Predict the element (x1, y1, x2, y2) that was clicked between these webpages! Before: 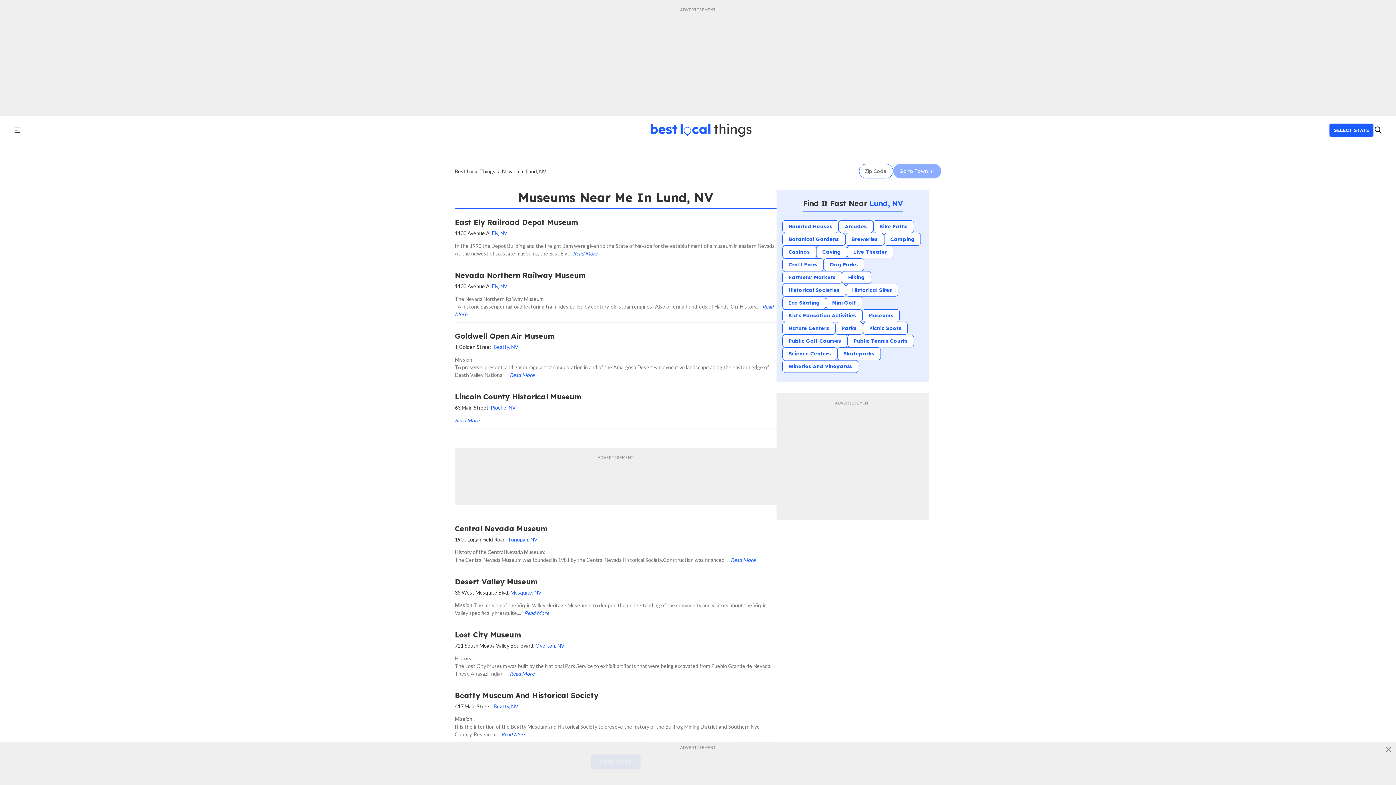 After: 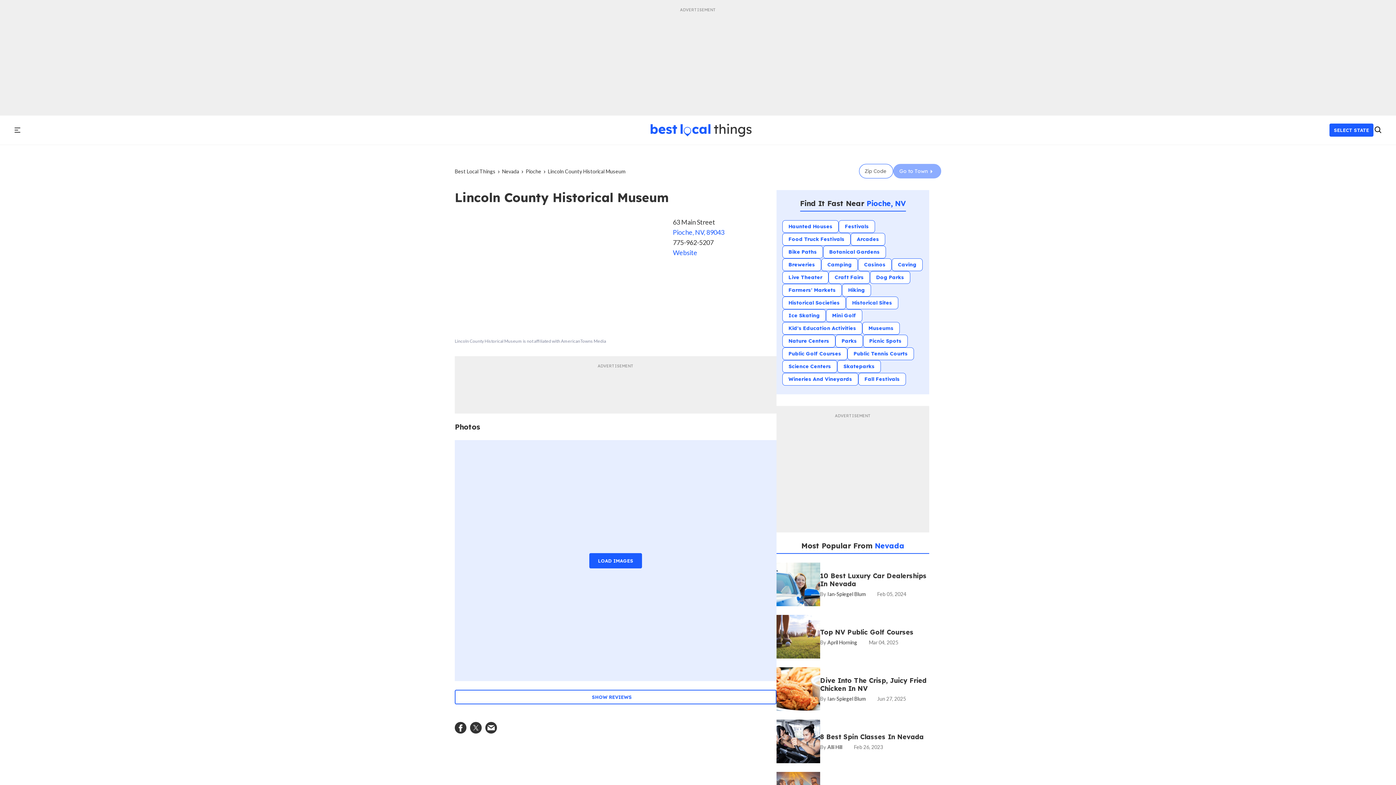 Action: bbox: (454, 417, 479, 423) label: Read More